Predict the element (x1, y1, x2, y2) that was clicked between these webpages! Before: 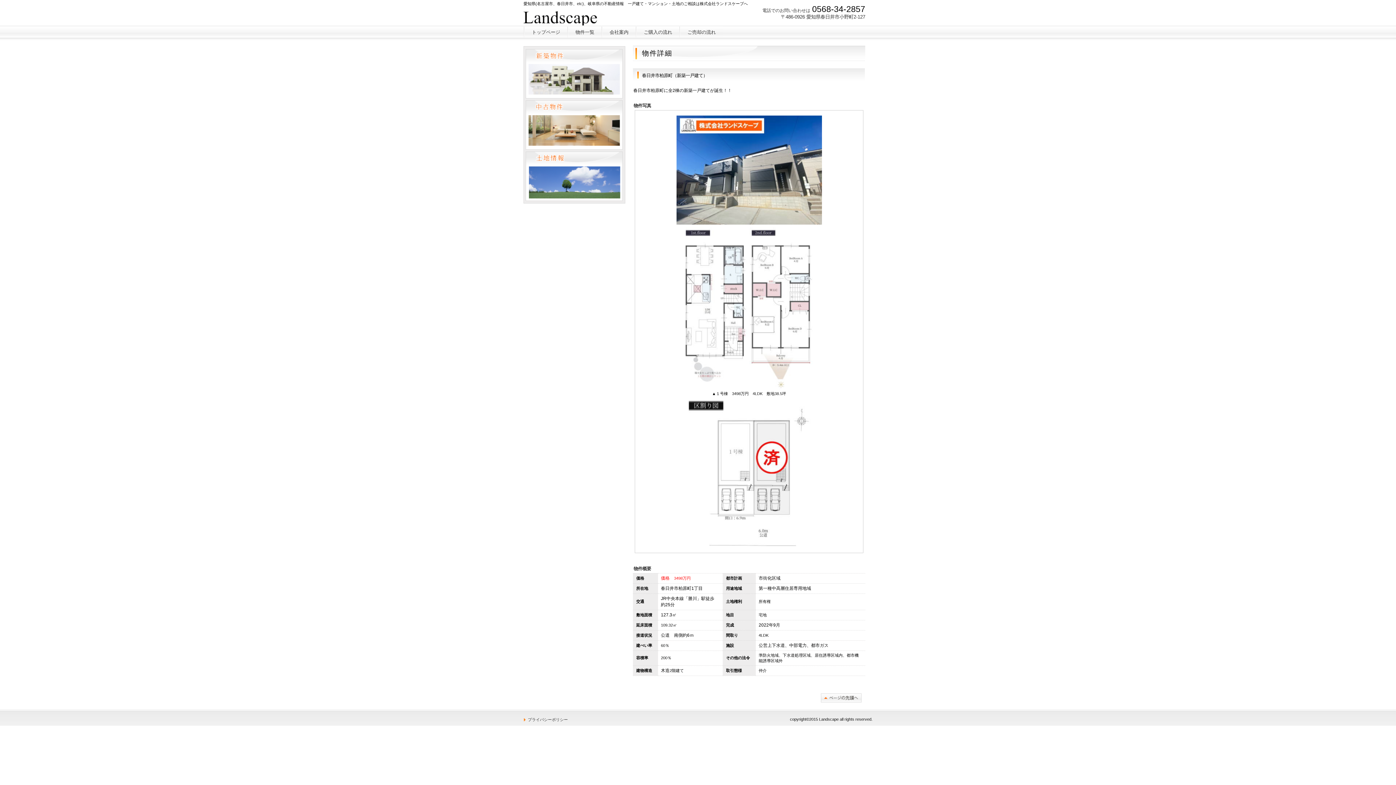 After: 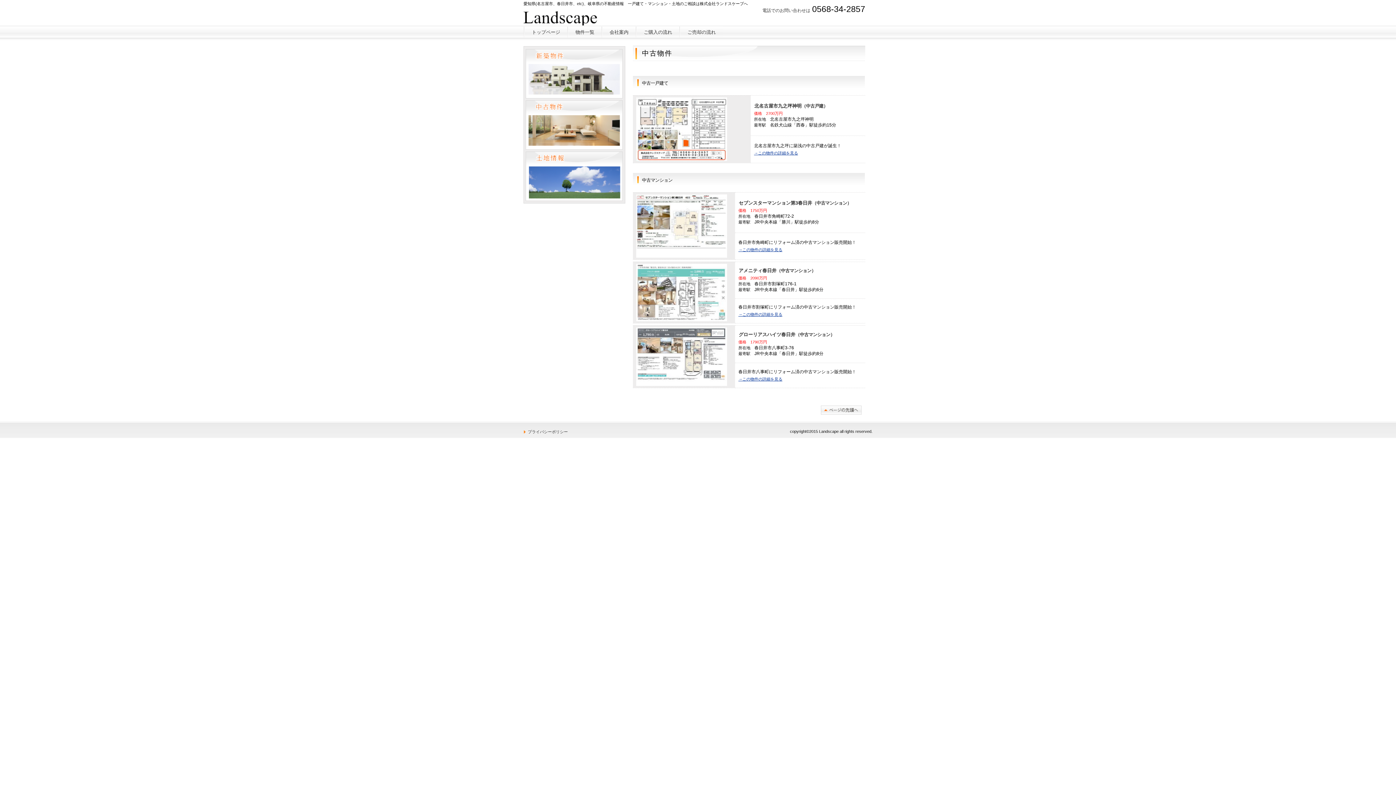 Action: bbox: (525, 100, 622, 149) label: 中古物件